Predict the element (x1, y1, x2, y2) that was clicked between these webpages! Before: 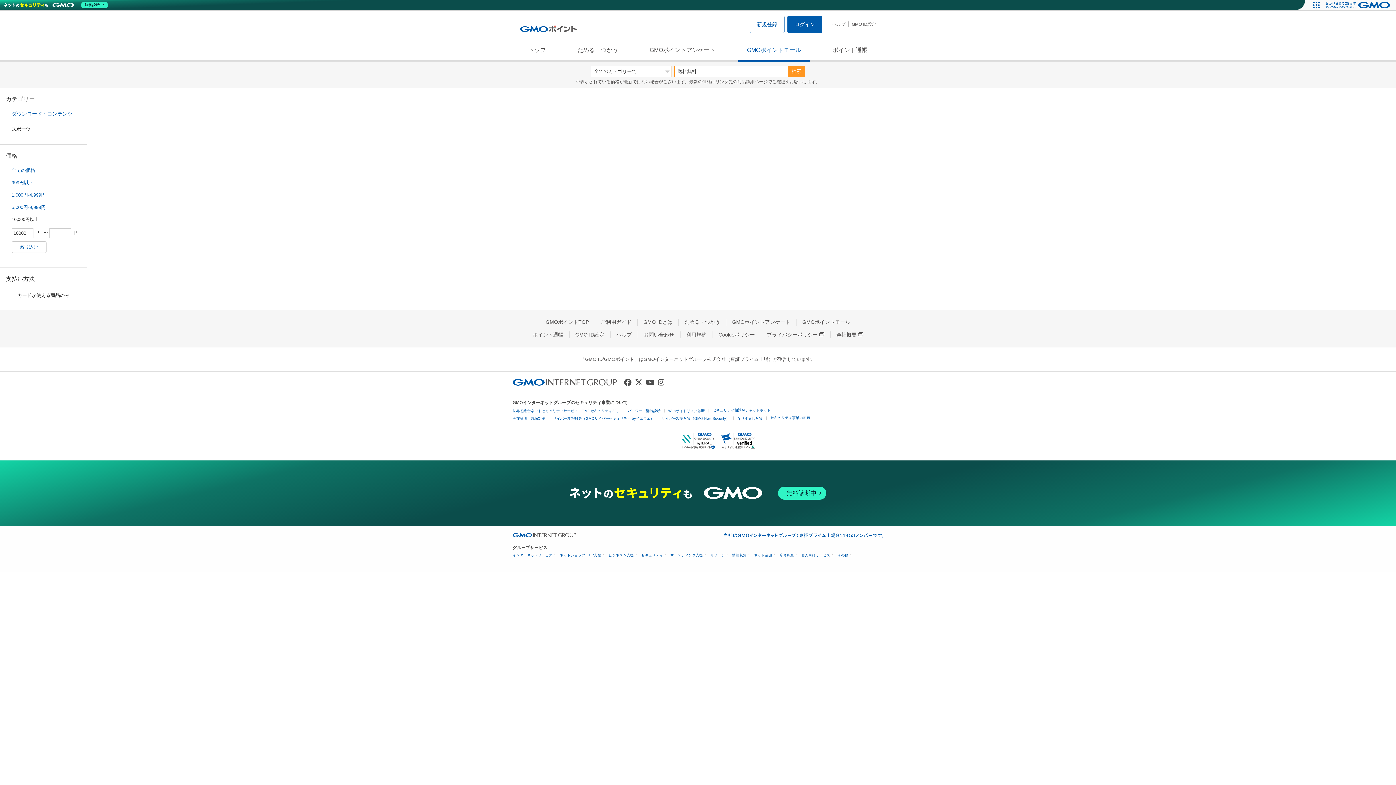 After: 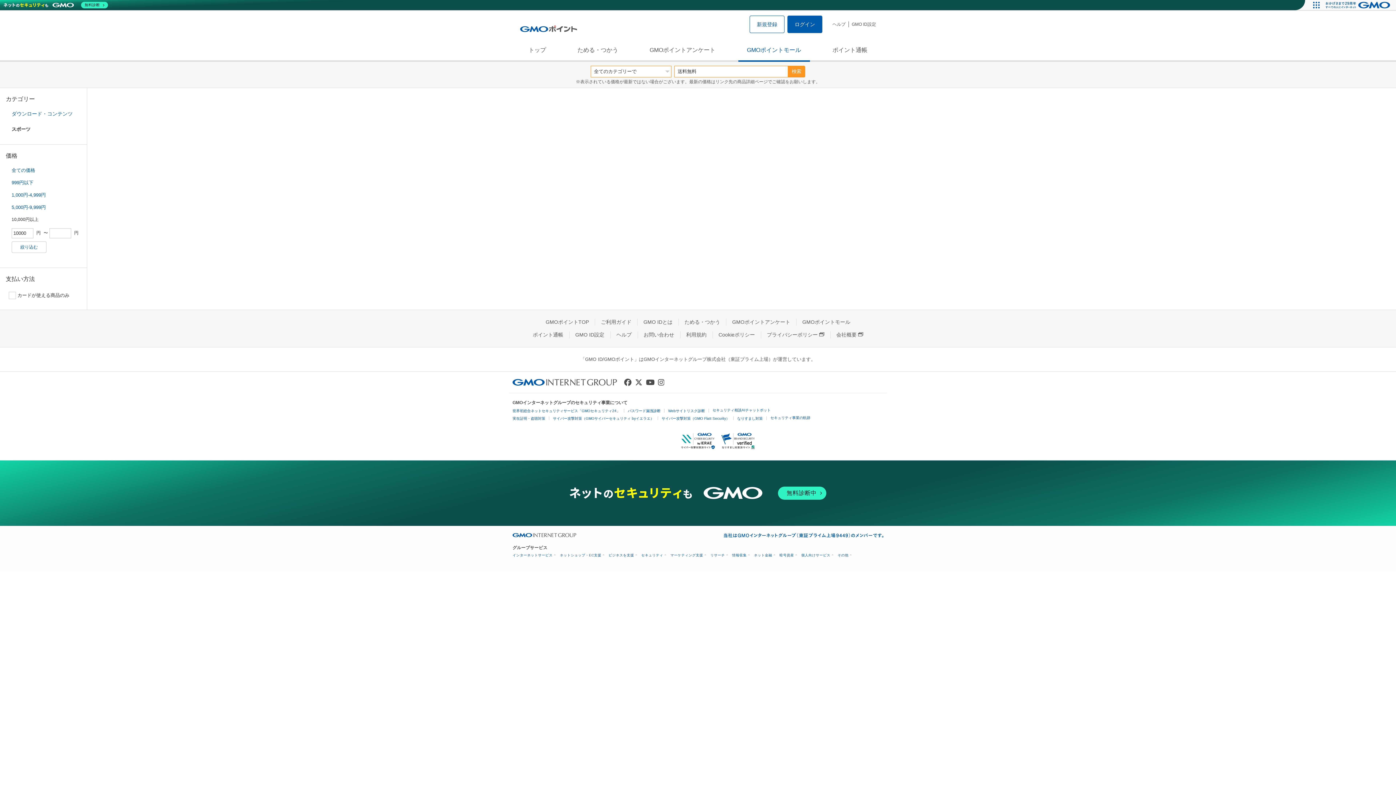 Action: label: 無料診断中 bbox: (567, 485, 828, 501)